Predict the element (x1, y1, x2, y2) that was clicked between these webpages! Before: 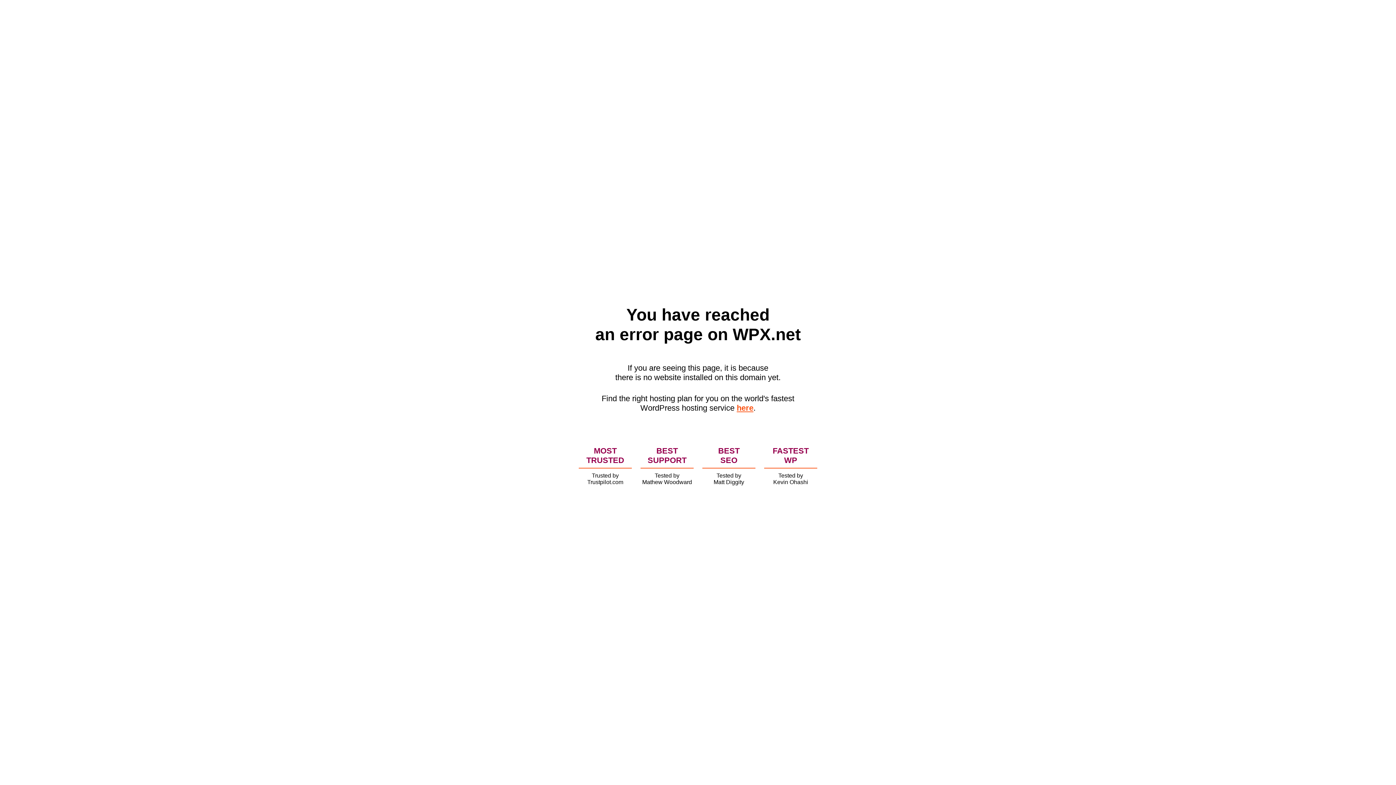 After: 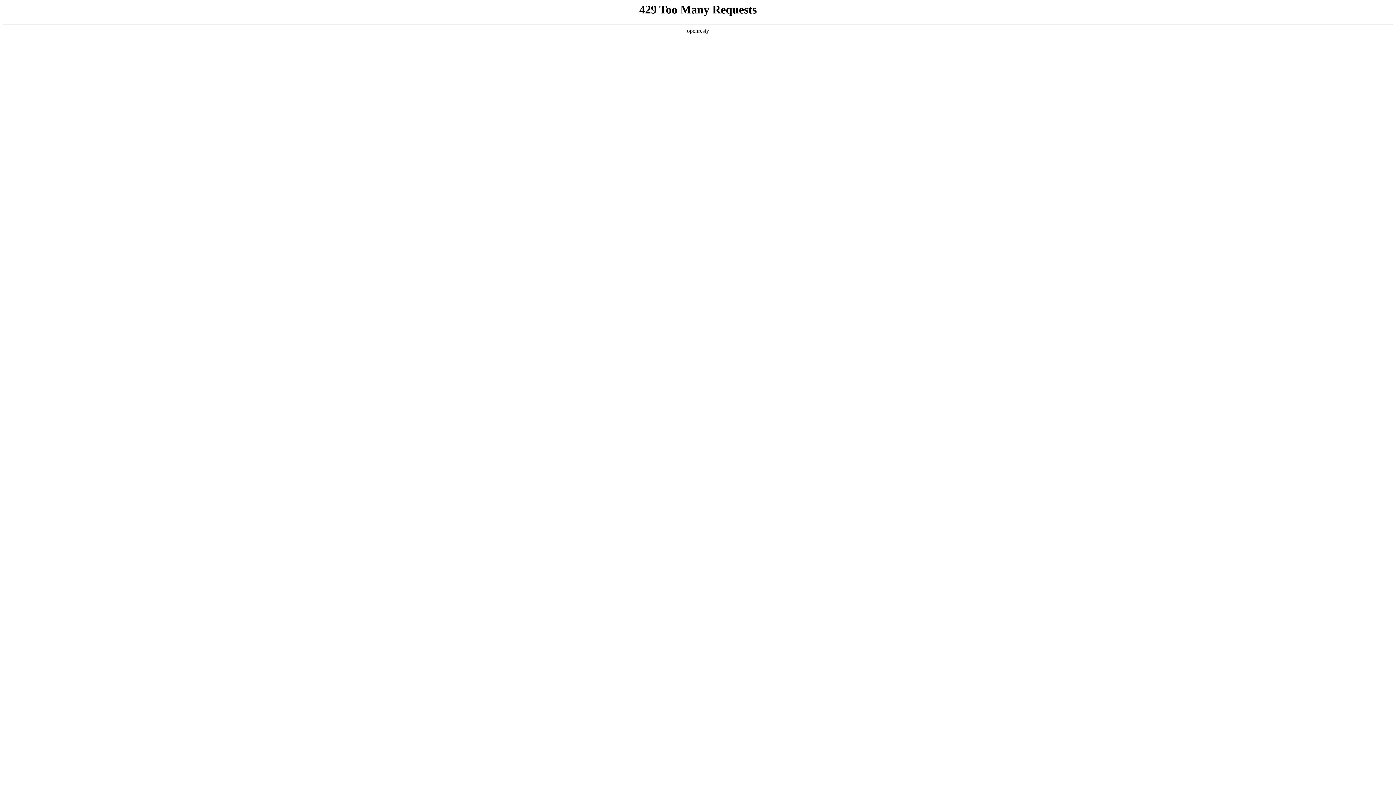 Action: bbox: (736, 403, 753, 412) label: here